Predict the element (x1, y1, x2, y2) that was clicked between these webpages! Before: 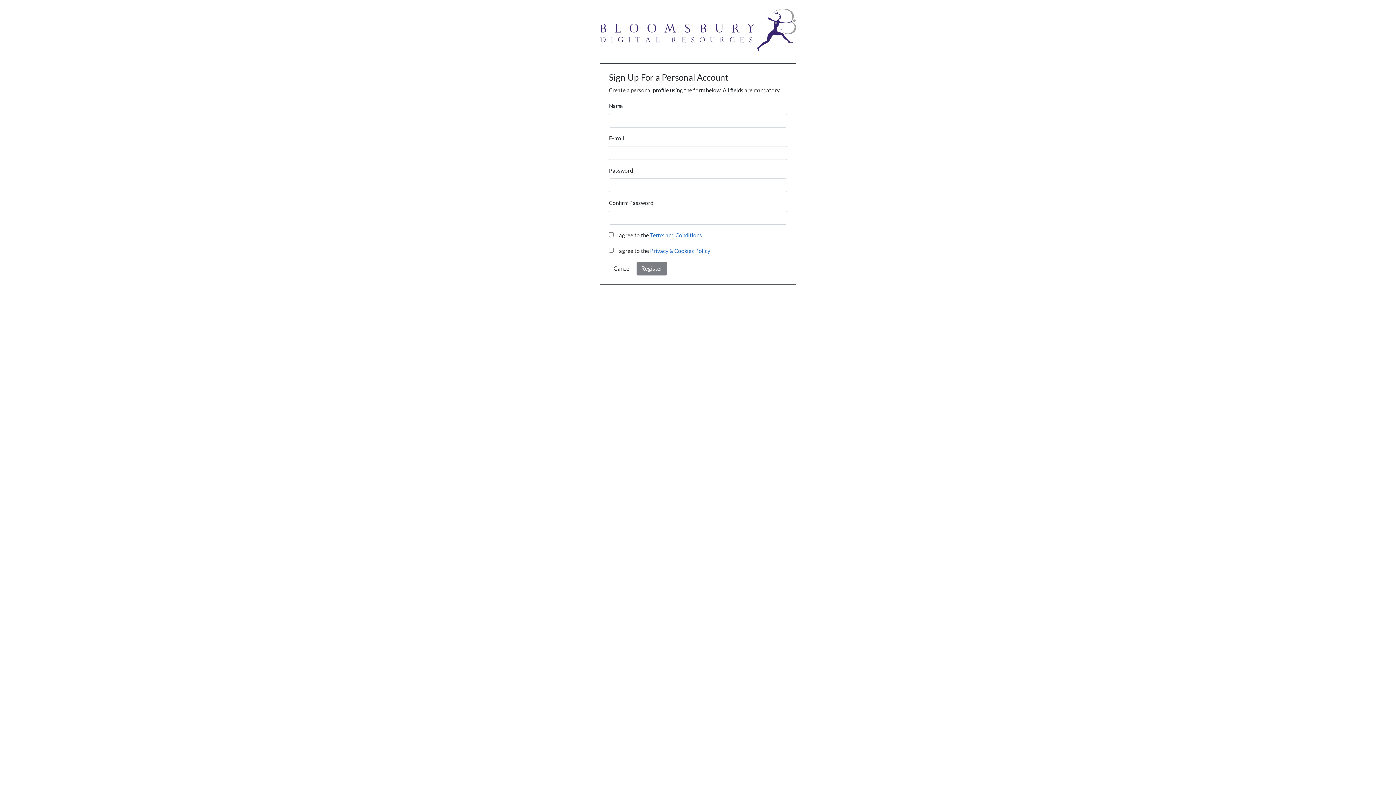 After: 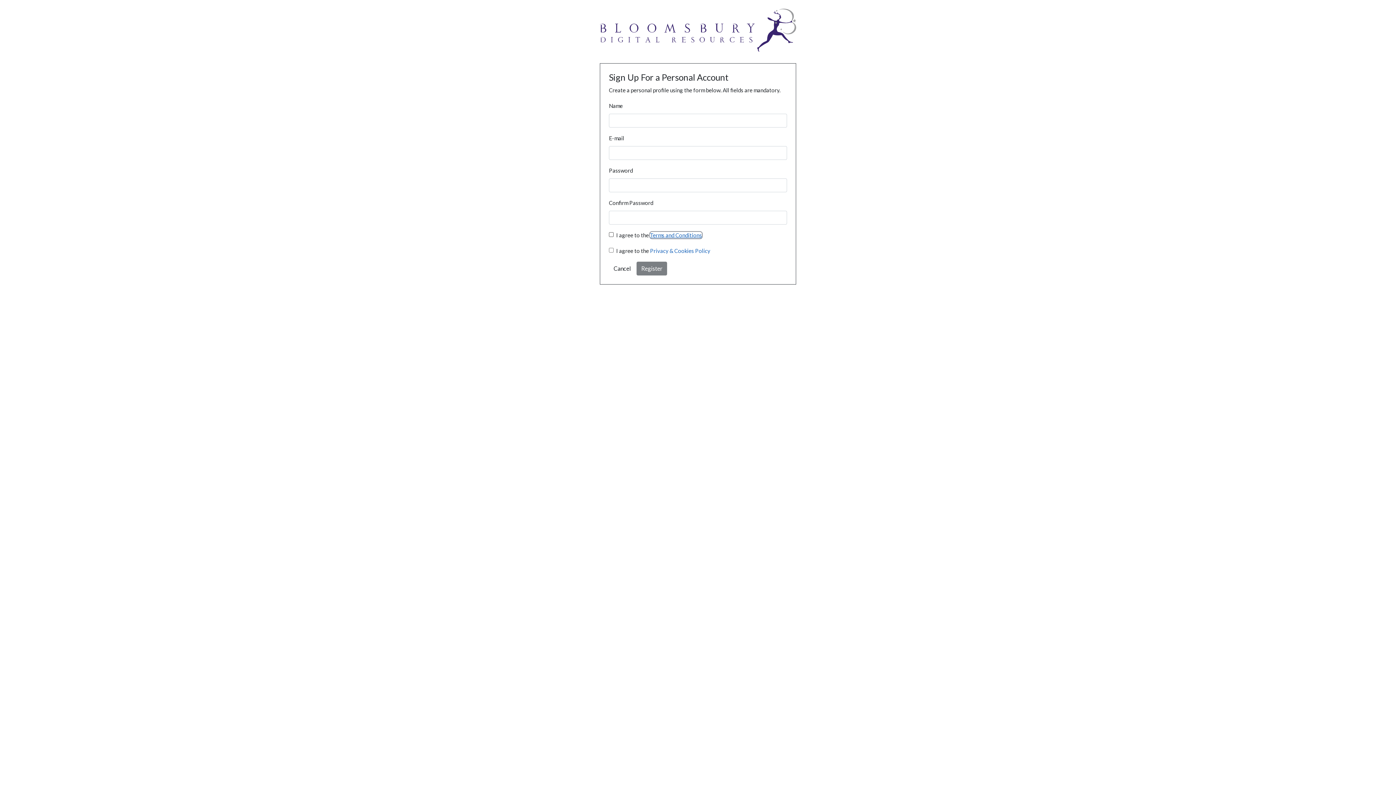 Action: bbox: (650, 232, 702, 238) label: Terms and Conditions